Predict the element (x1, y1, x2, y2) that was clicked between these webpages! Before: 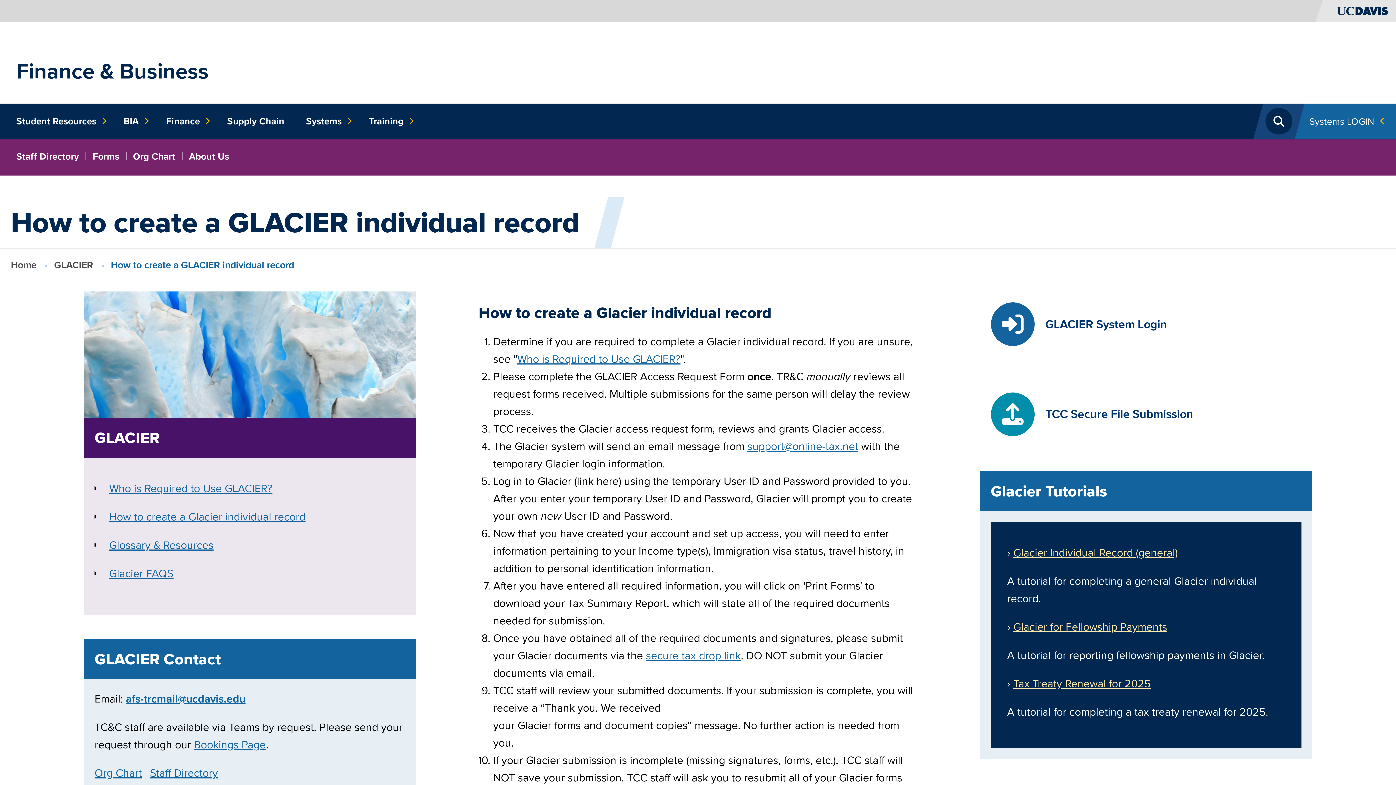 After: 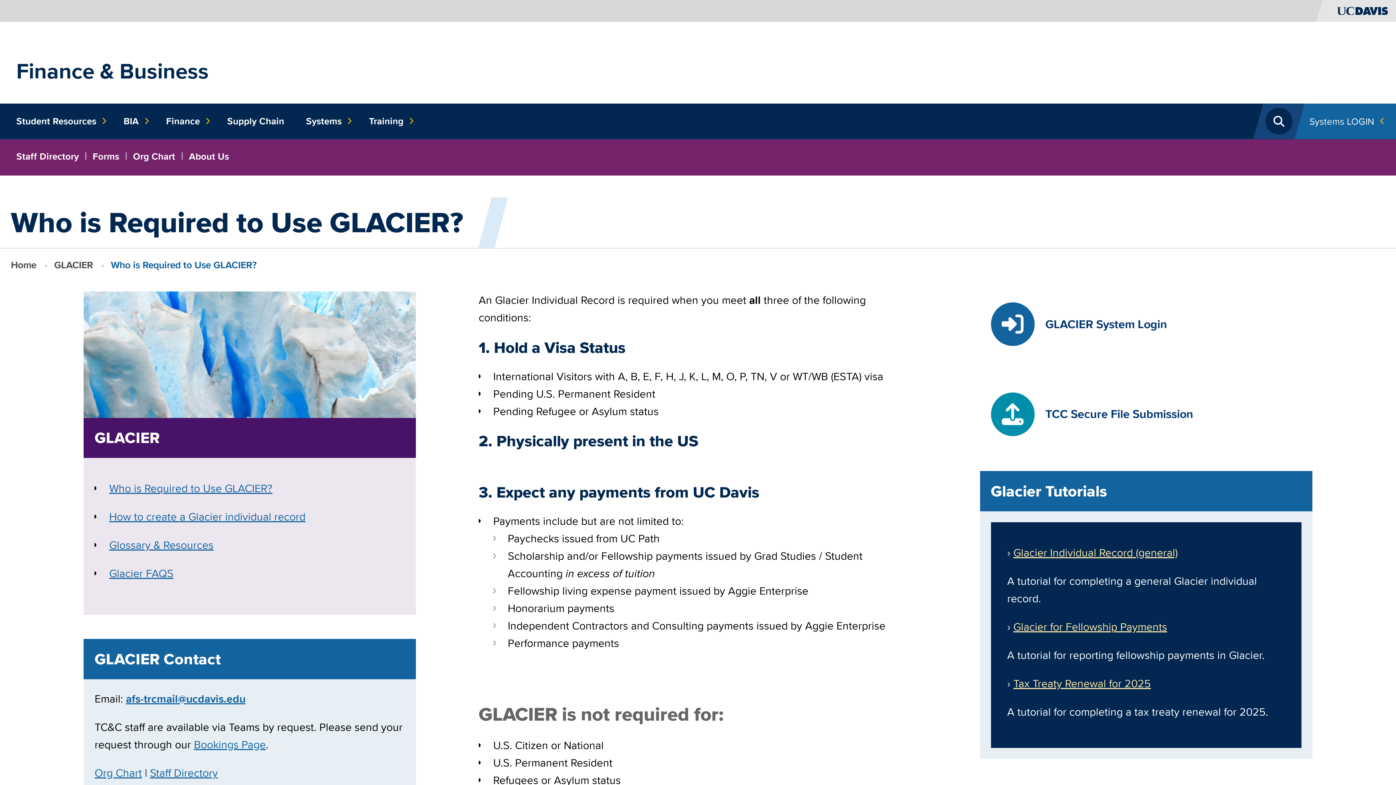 Action: bbox: (517, 351, 680, 366) label: Who is Required to Use GLACIER?